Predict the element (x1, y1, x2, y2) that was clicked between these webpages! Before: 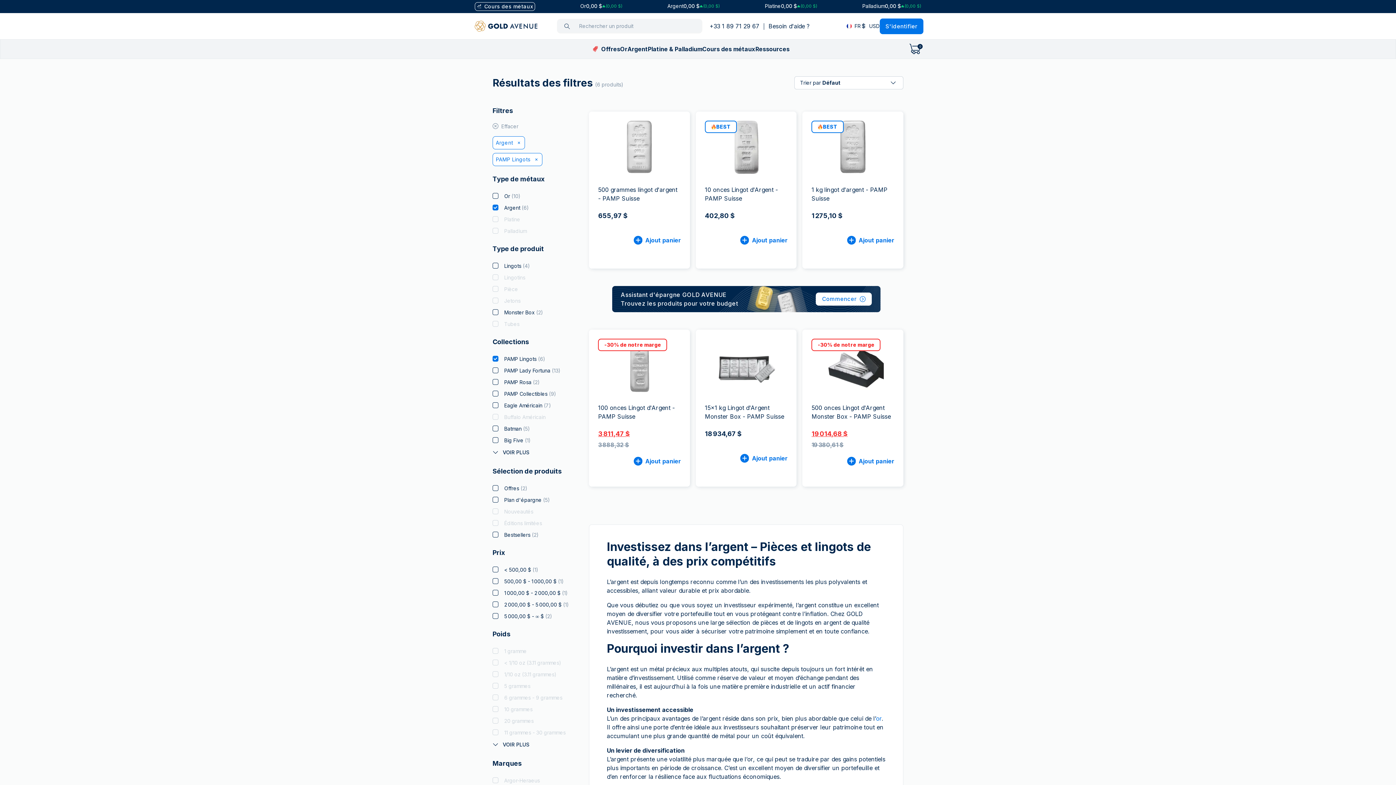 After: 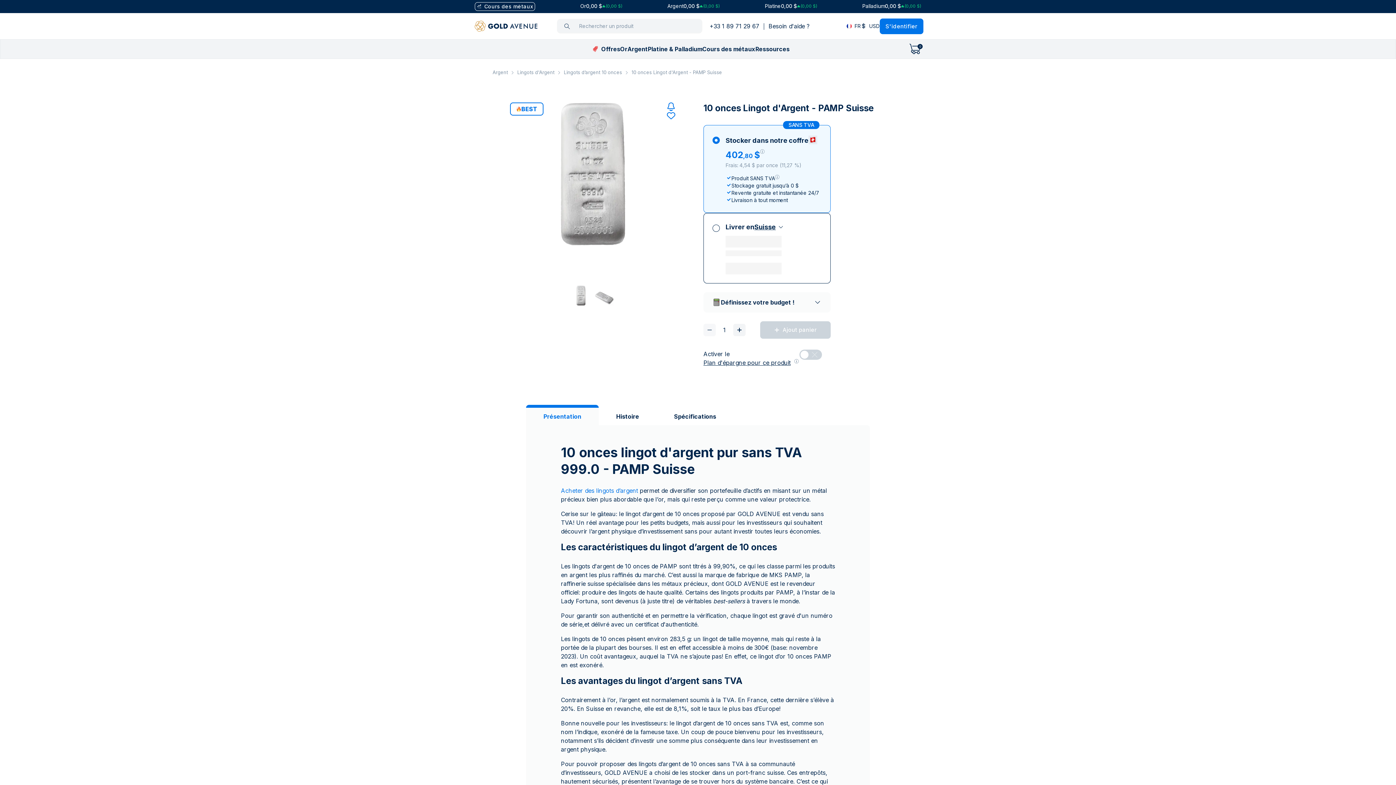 Action: bbox: (695, 111, 796, 268) label: BEST

10 onces Lingot d'Argent - PAMP Suisse

402,80 $

Ajout panier